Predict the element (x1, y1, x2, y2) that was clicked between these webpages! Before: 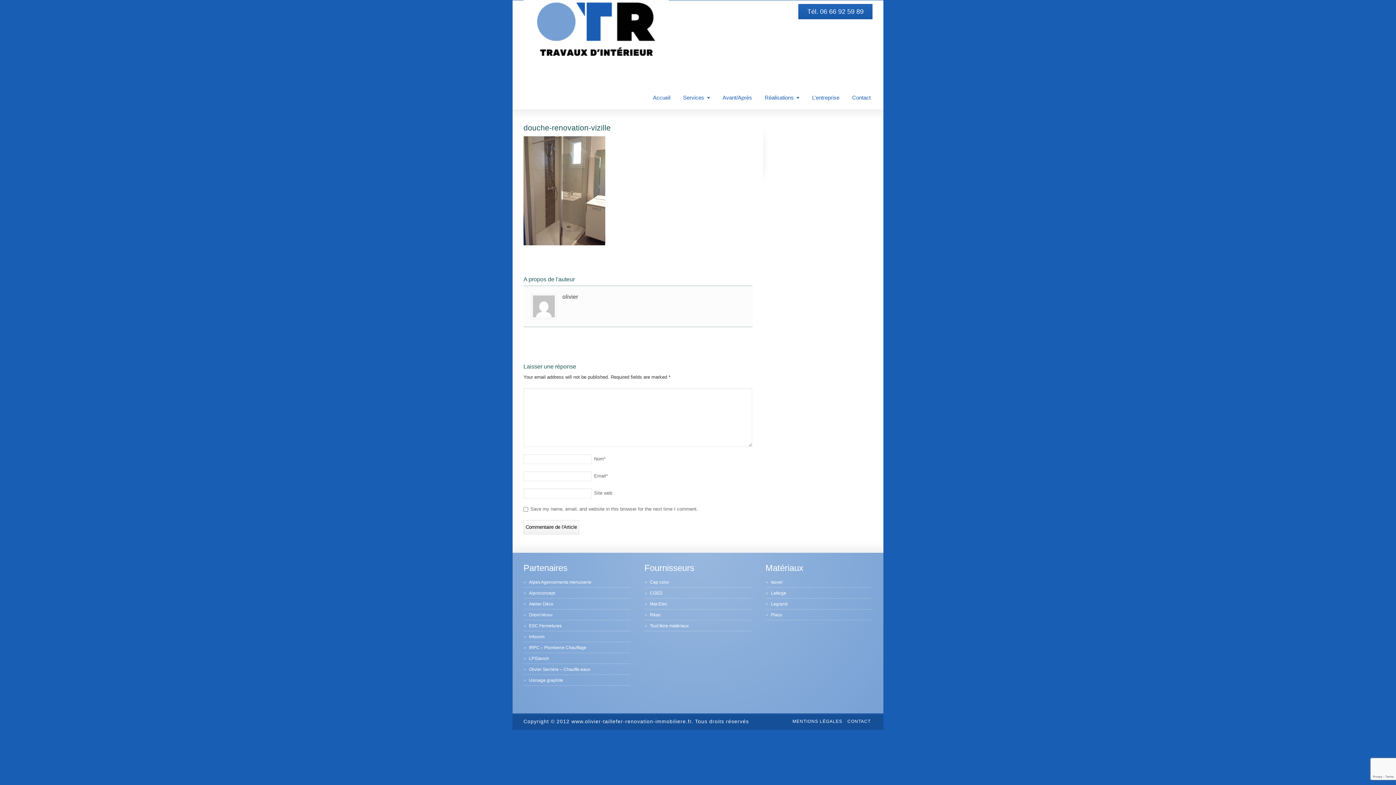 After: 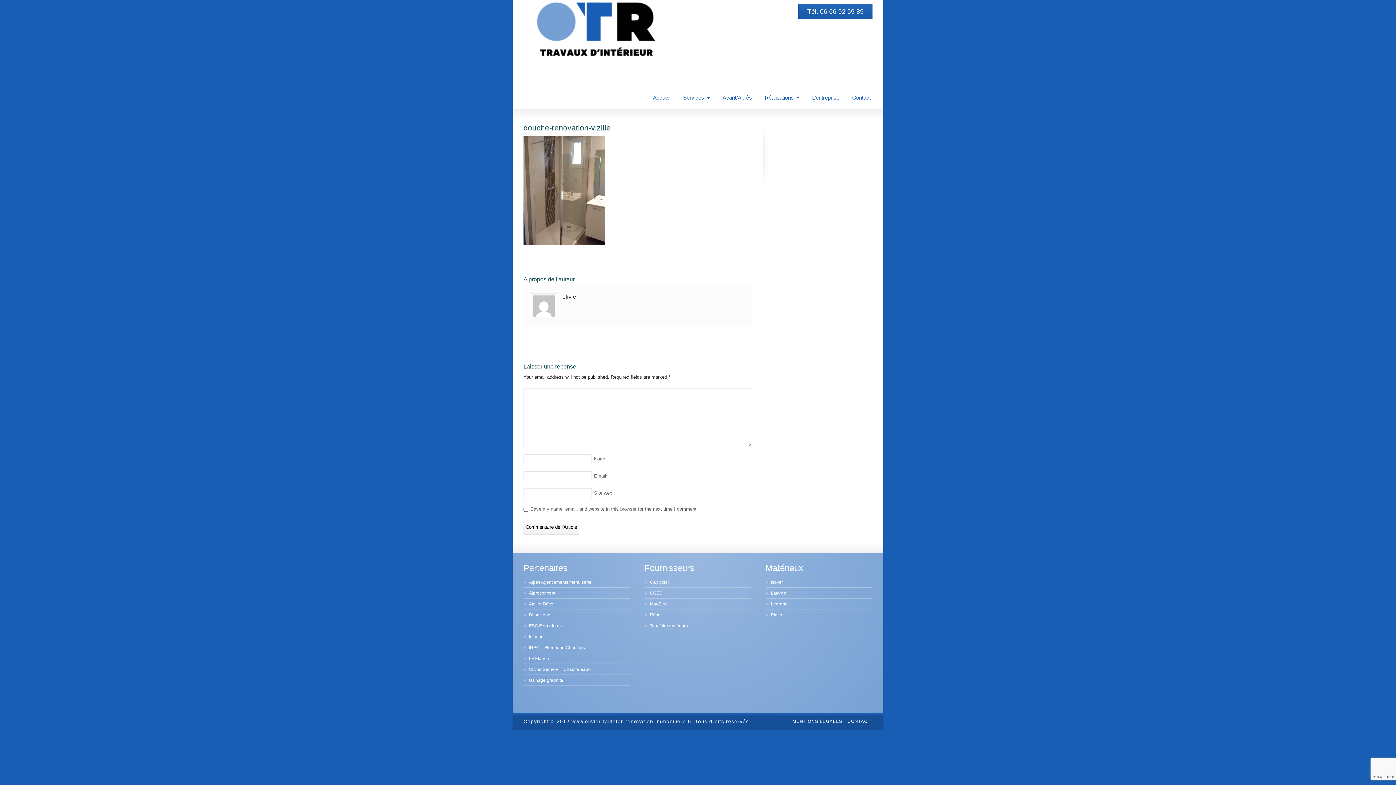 Action: label: douche-renovation-vizille bbox: (523, 123, 610, 132)